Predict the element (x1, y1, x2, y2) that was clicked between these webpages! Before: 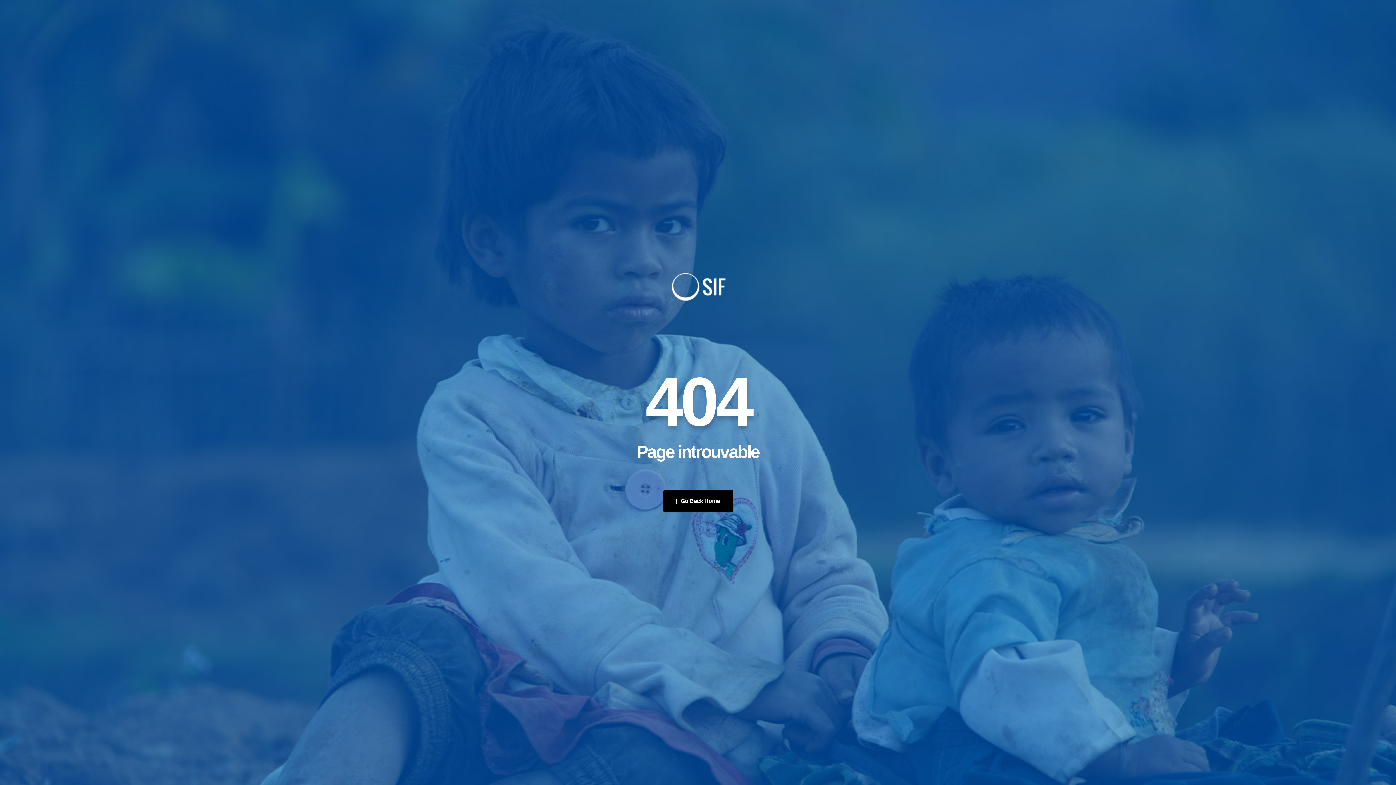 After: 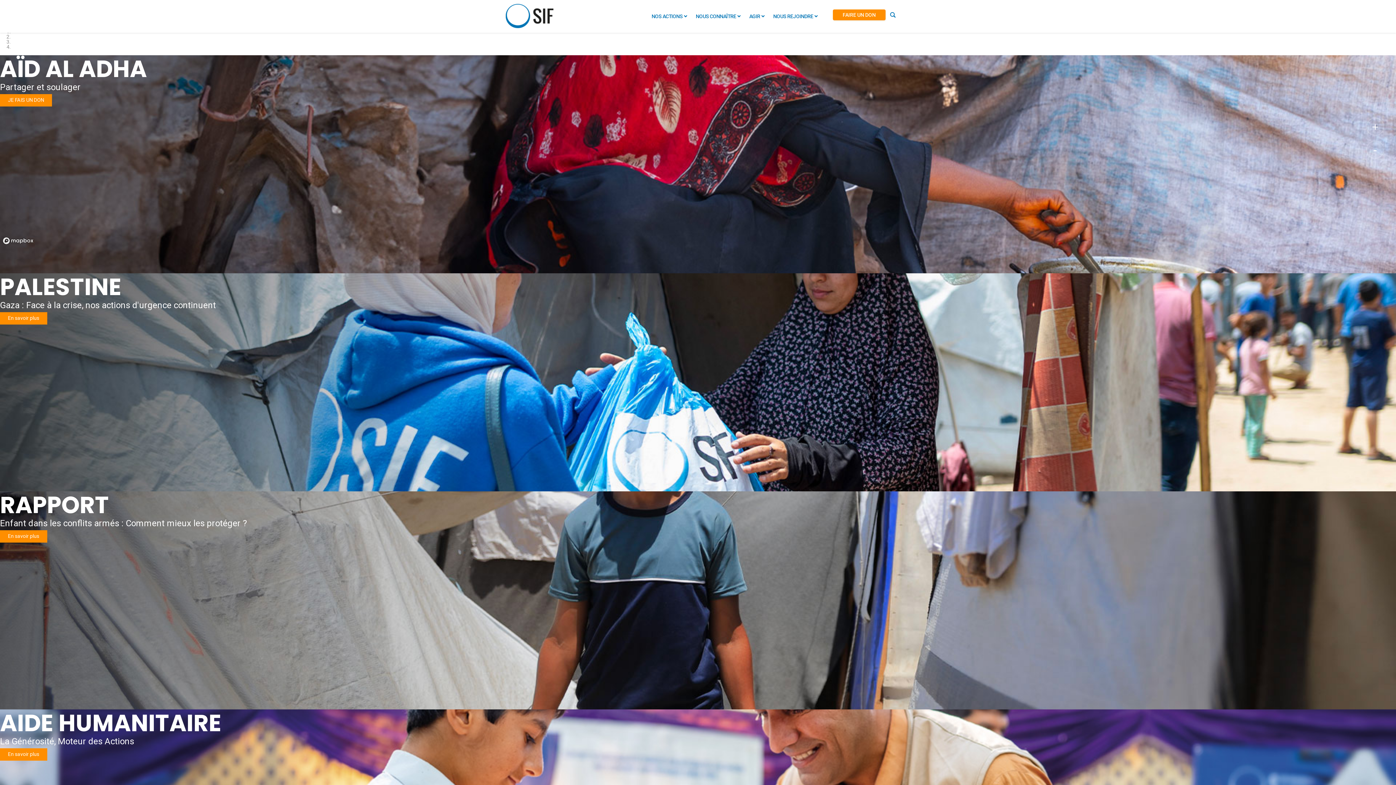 Action: label:  Go Back Home bbox: (663, 490, 732, 512)